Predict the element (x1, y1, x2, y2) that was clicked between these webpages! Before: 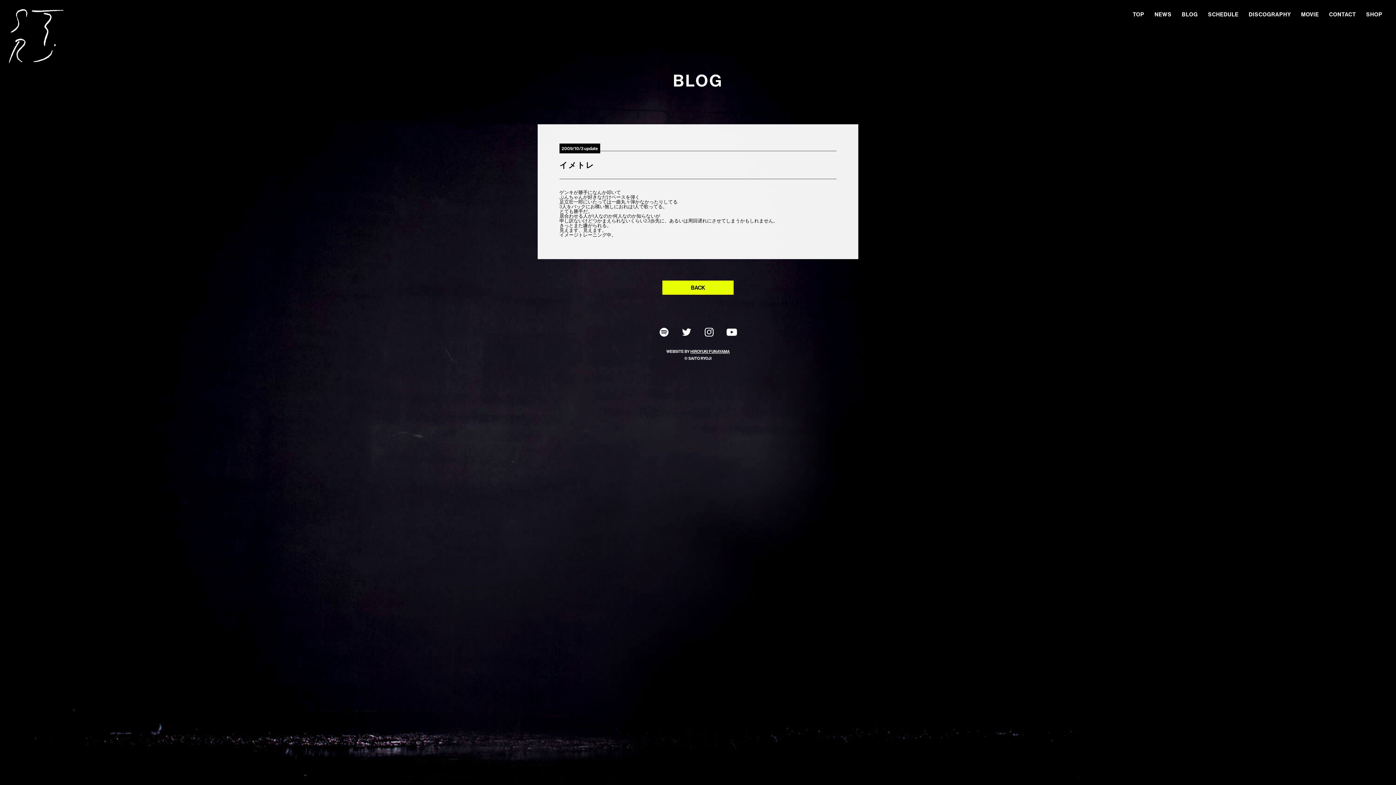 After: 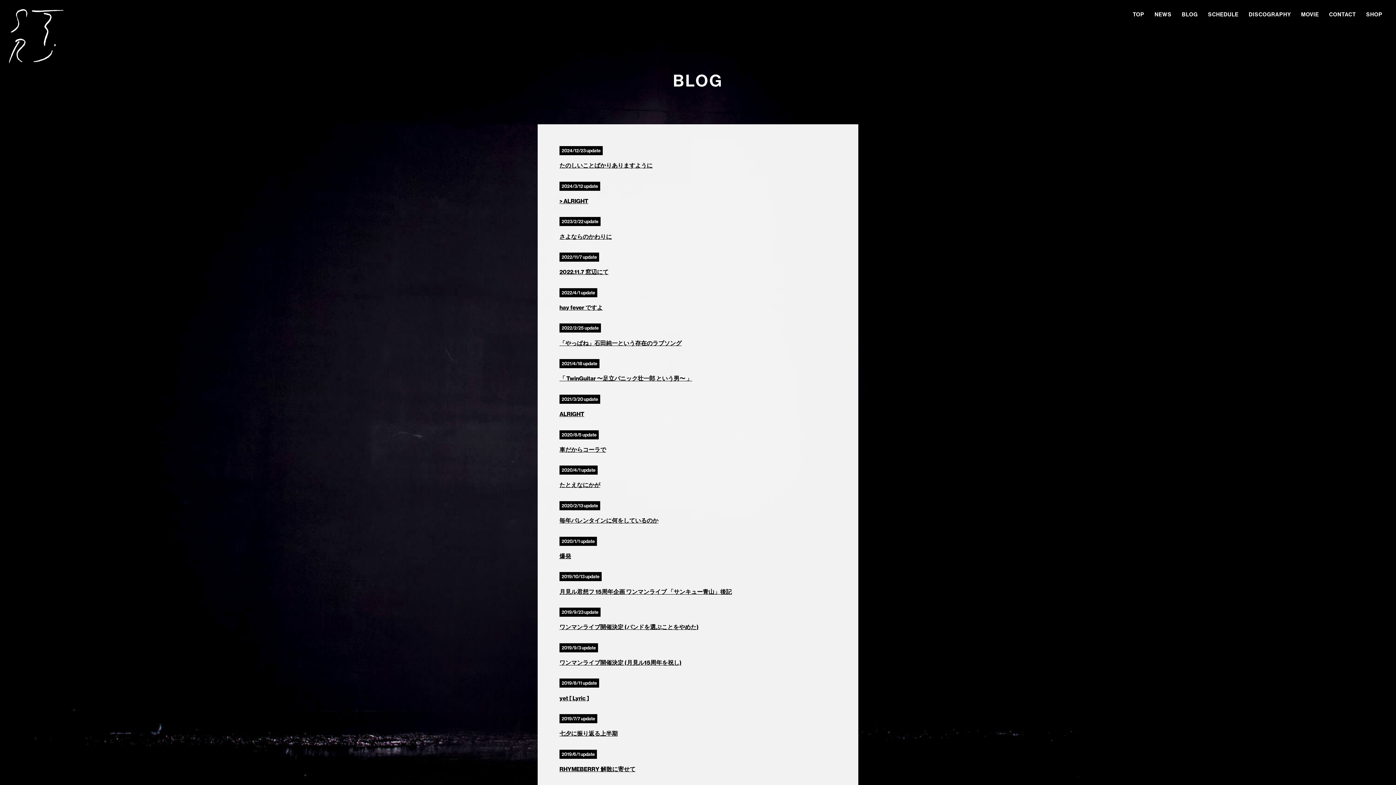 Action: bbox: (662, 280, 733, 294) label: BACK